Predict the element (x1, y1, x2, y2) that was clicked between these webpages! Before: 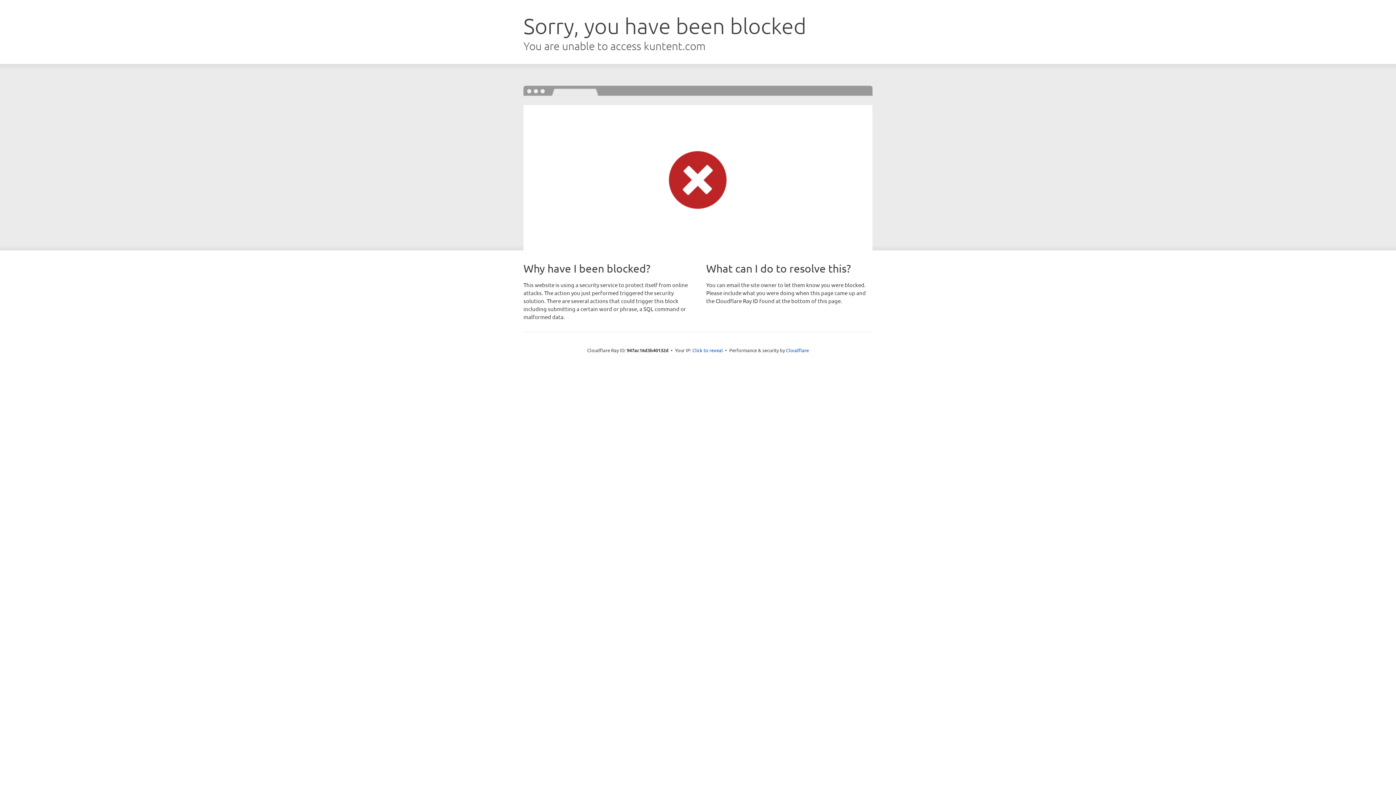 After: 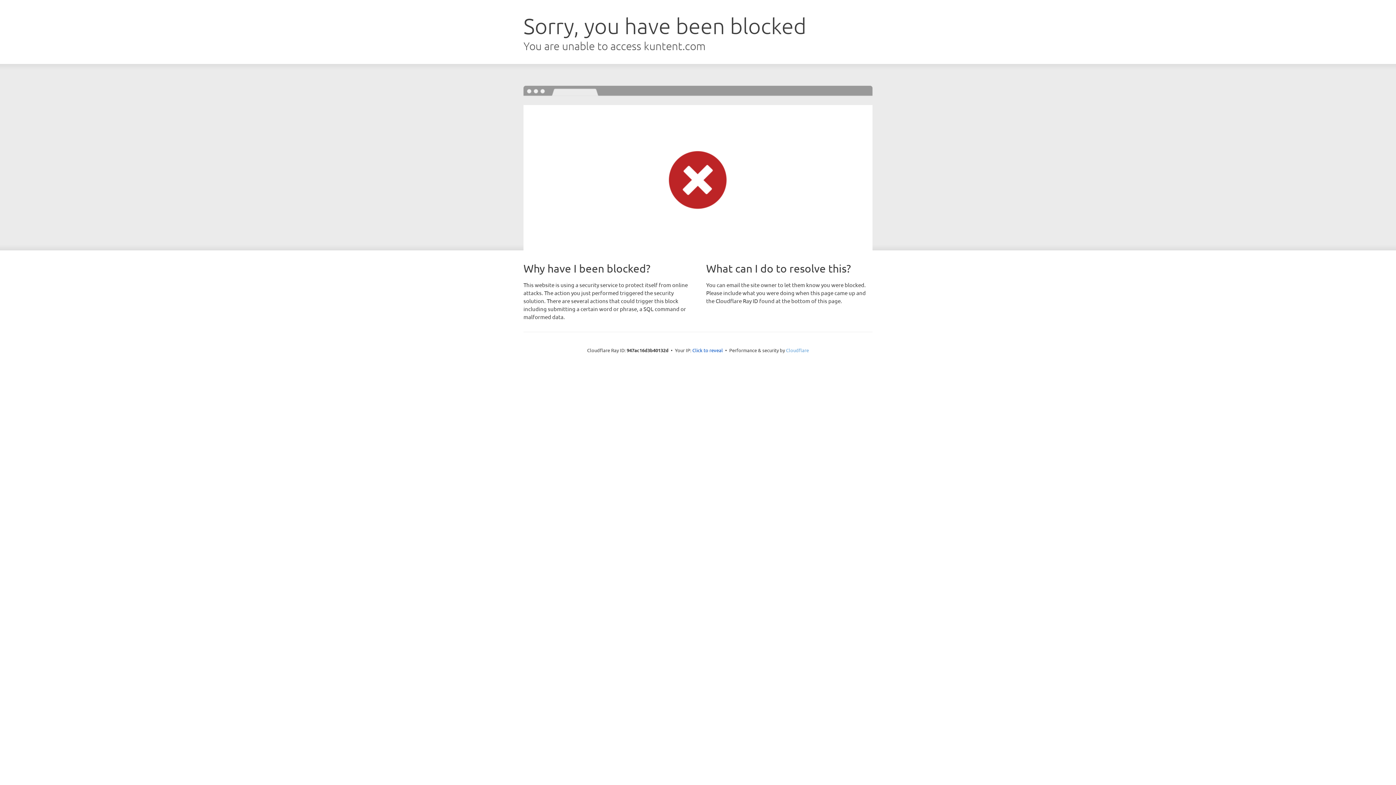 Action: bbox: (786, 347, 809, 353) label: Cloudflare